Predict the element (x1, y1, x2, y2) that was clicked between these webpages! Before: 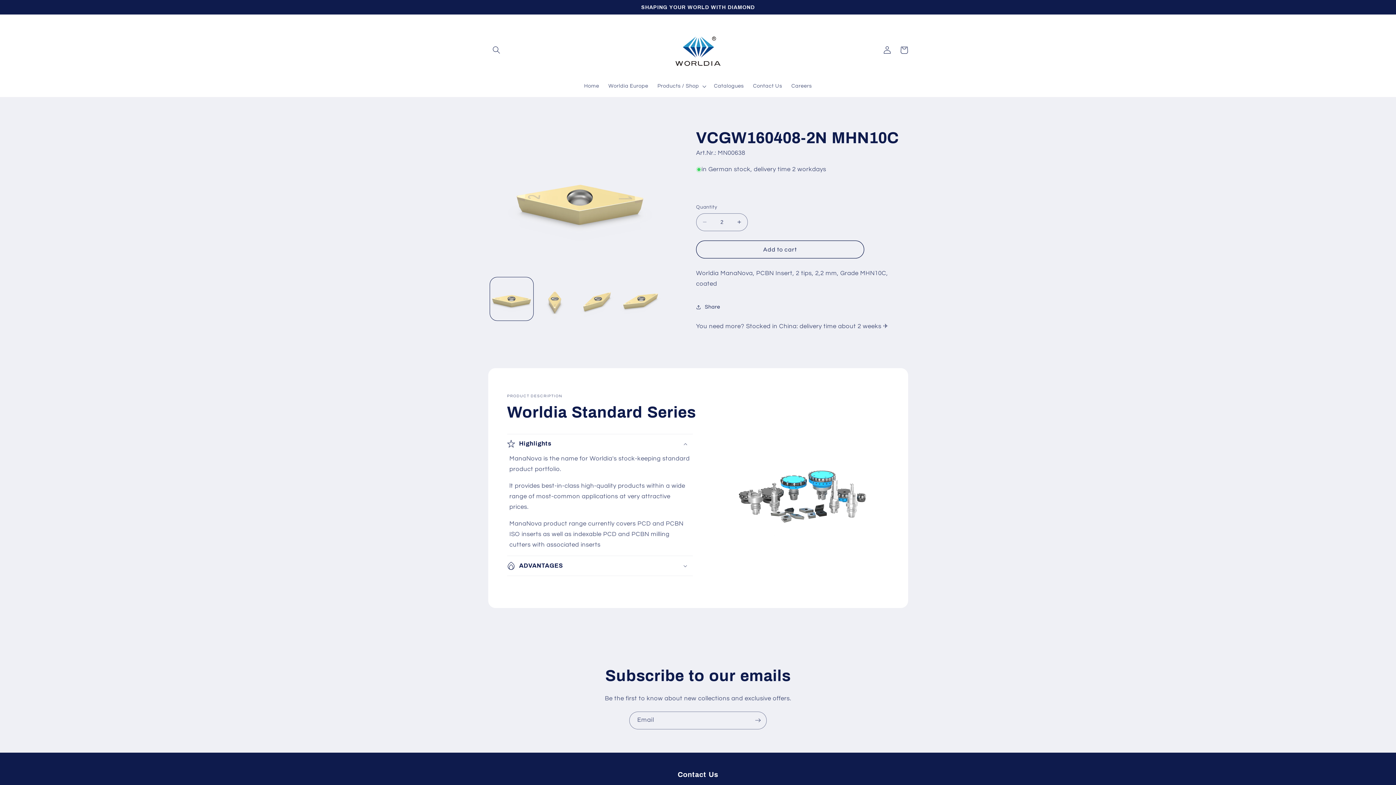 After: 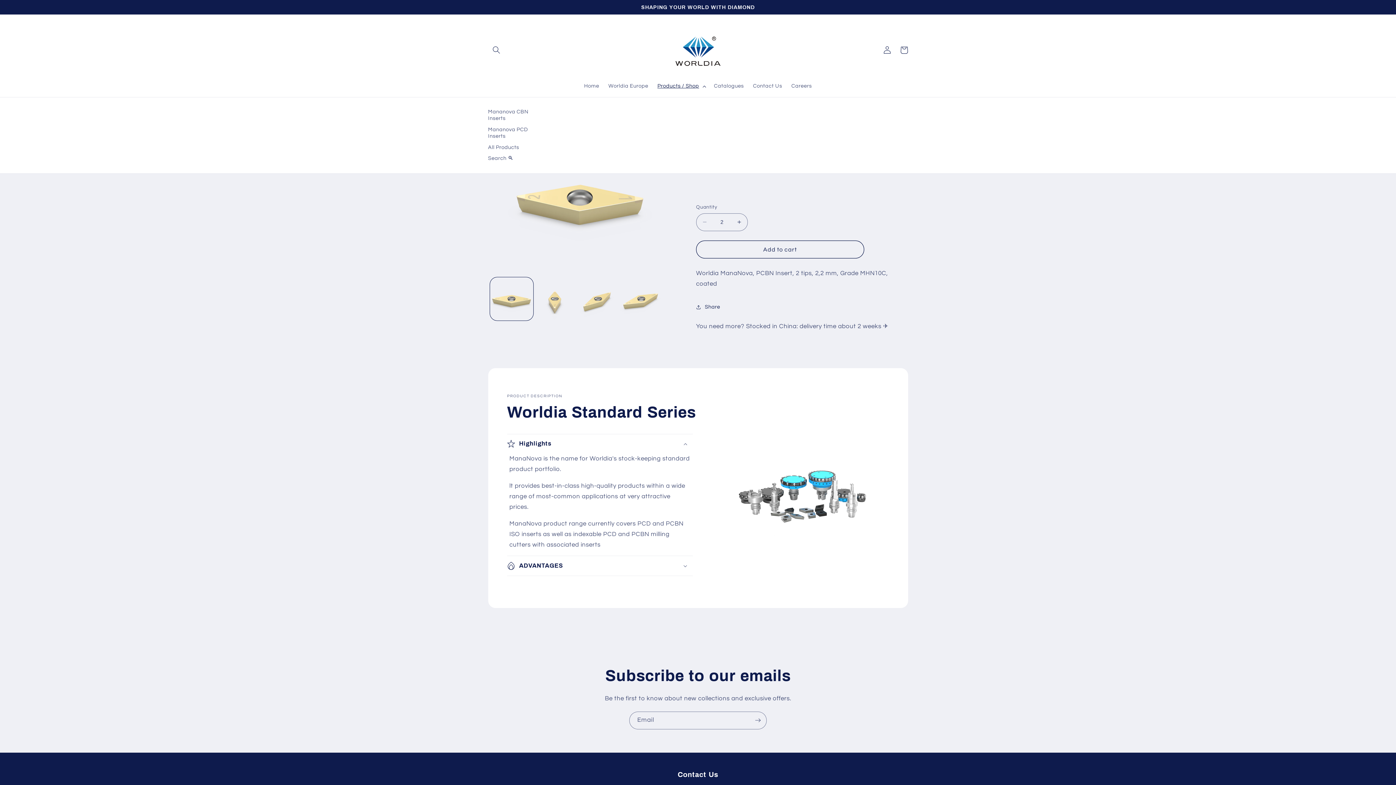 Action: label: Products / Shop bbox: (653, 78, 709, 94)